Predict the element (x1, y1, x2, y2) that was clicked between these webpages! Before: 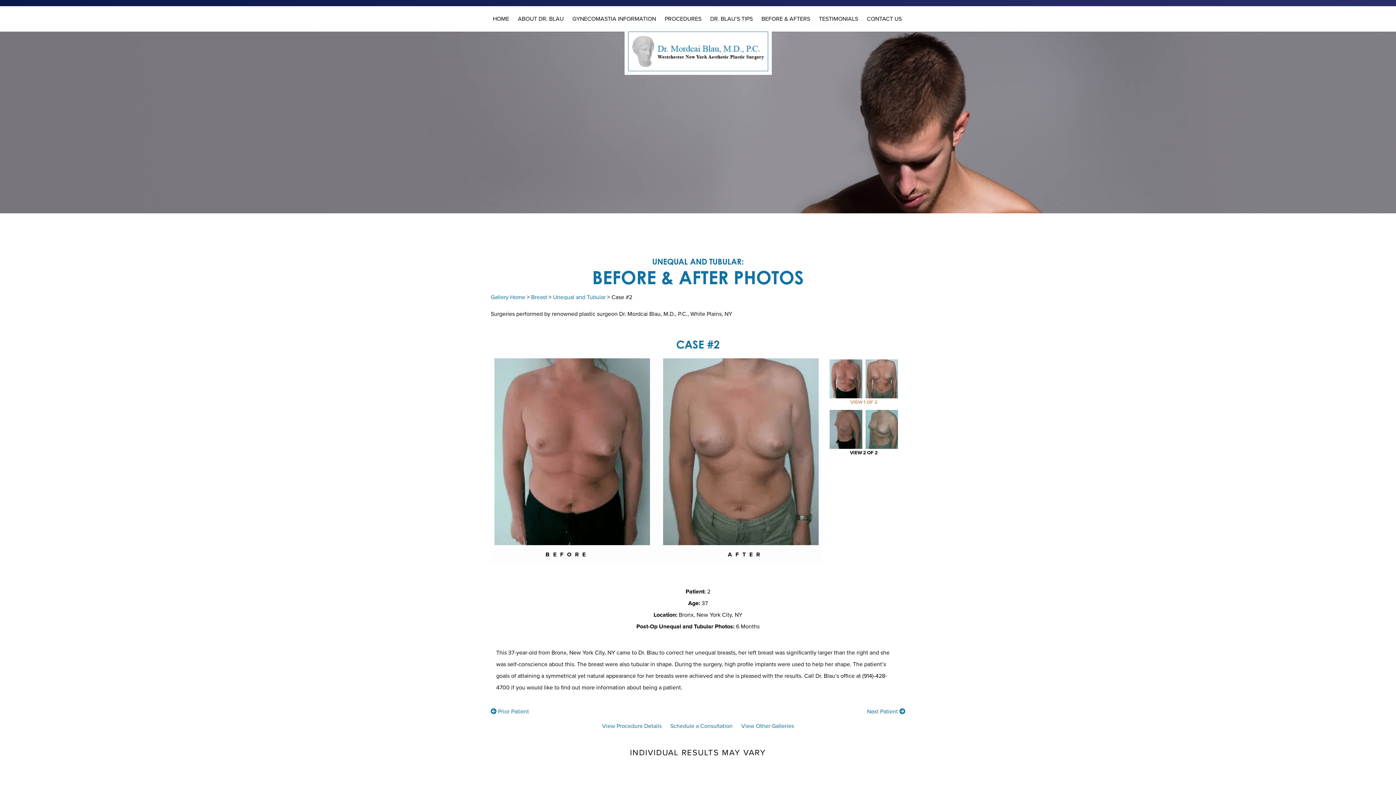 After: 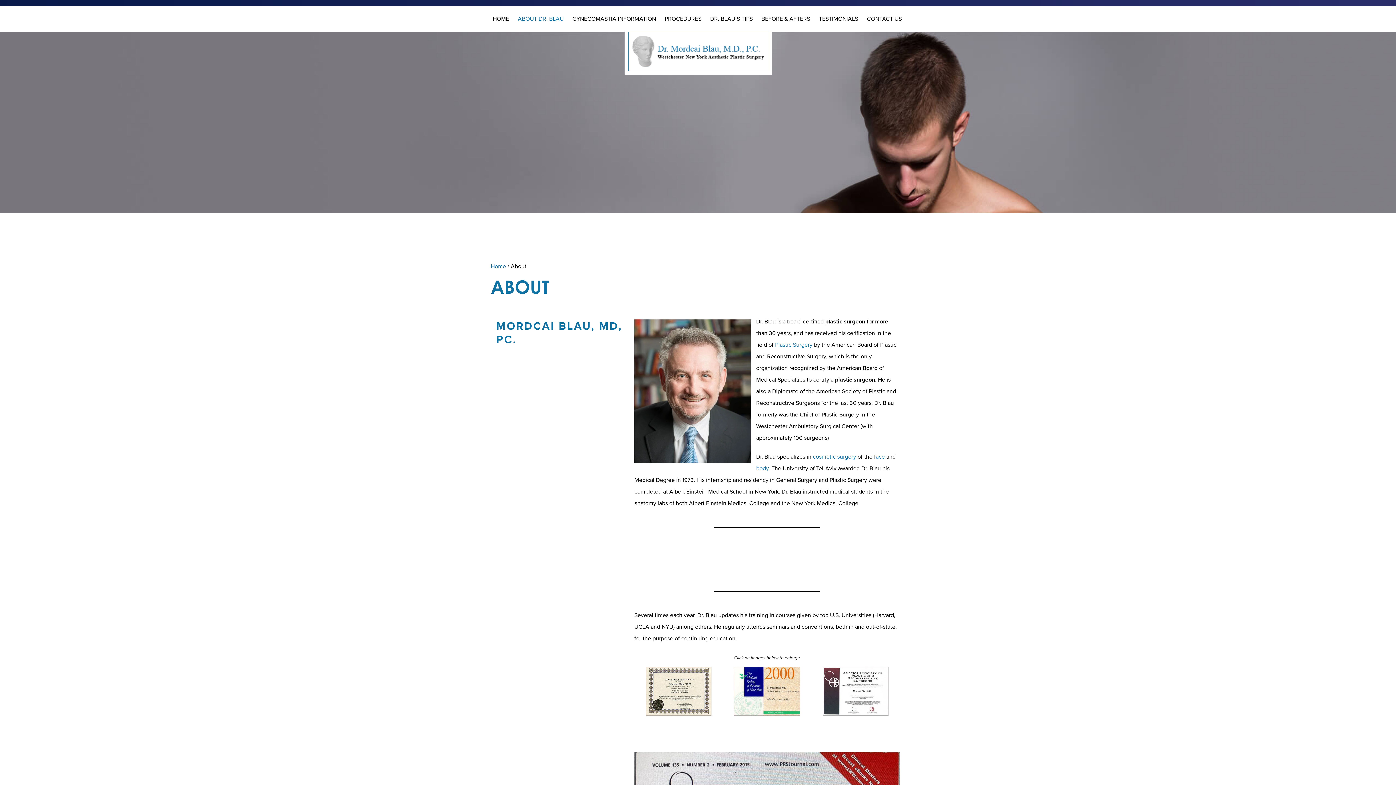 Action: bbox: (514, 6, 567, 31) label: ABOUT DR. BLAU